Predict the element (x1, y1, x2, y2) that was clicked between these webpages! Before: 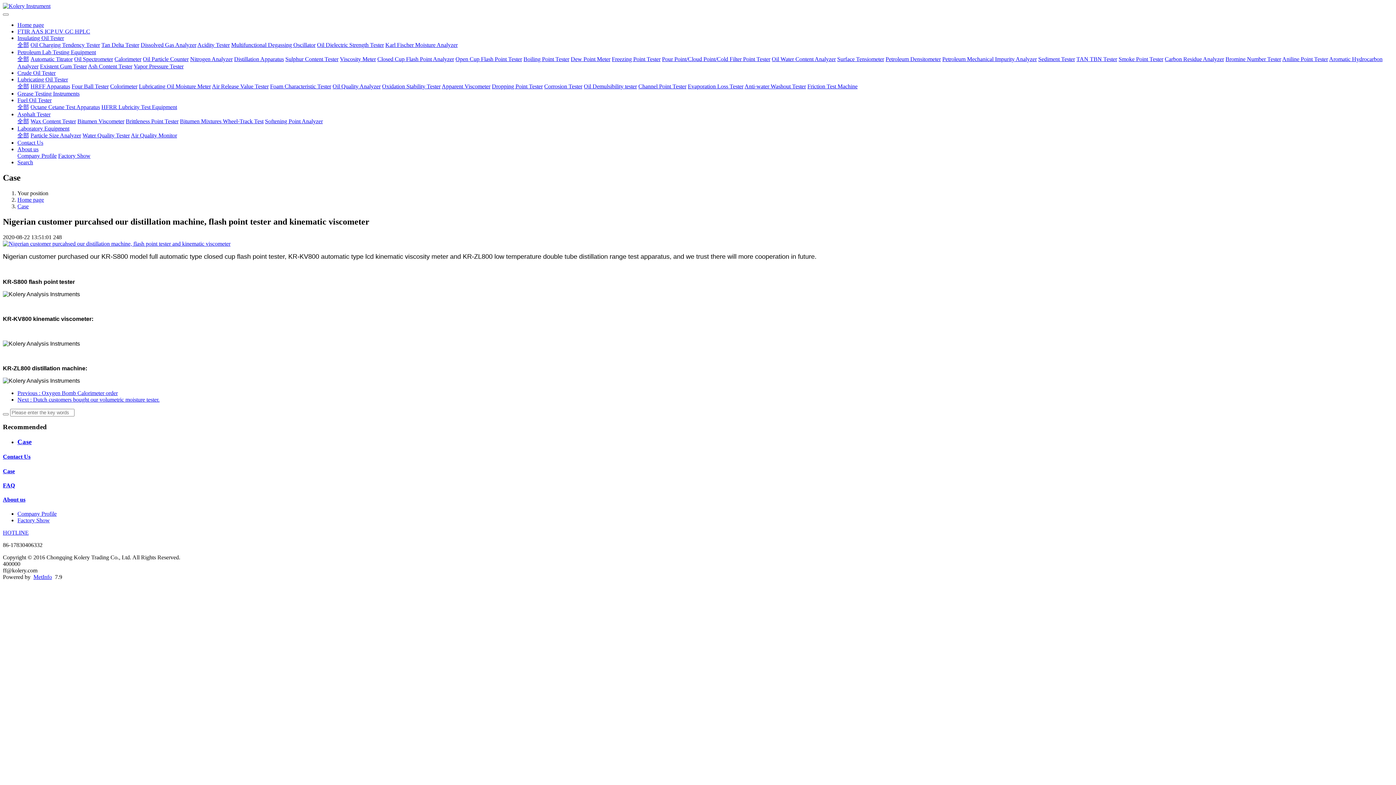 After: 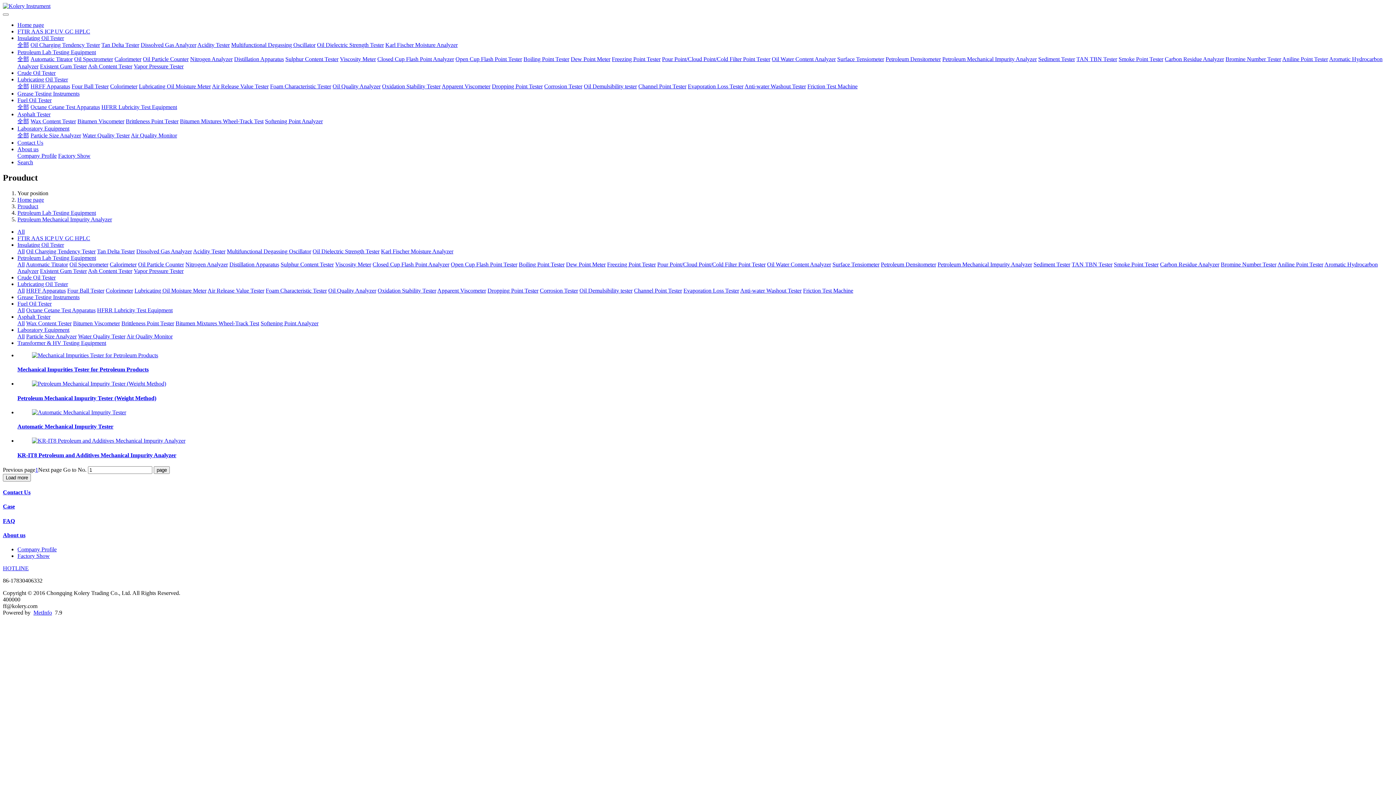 Action: bbox: (942, 56, 1037, 62) label: Petroleum Mechanical Impurity Analyzer